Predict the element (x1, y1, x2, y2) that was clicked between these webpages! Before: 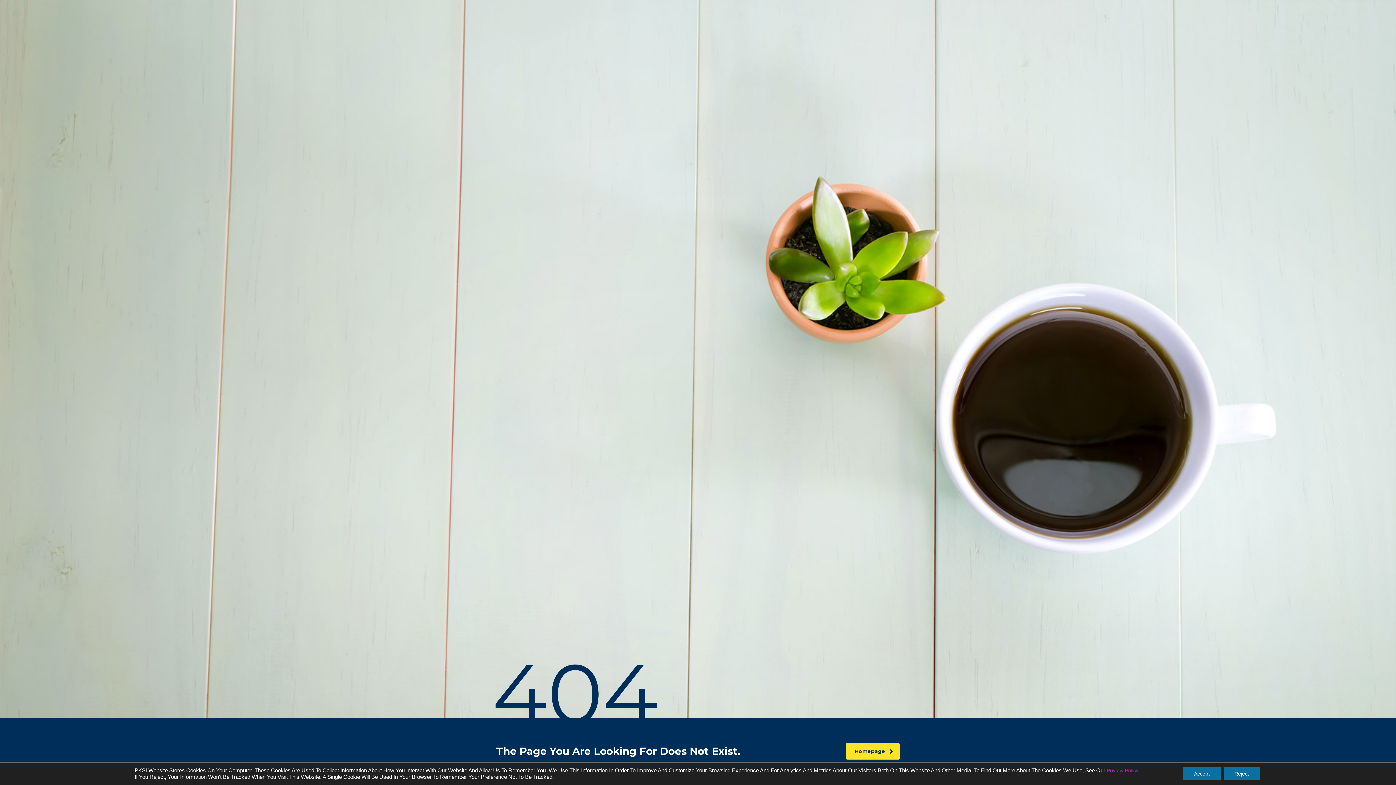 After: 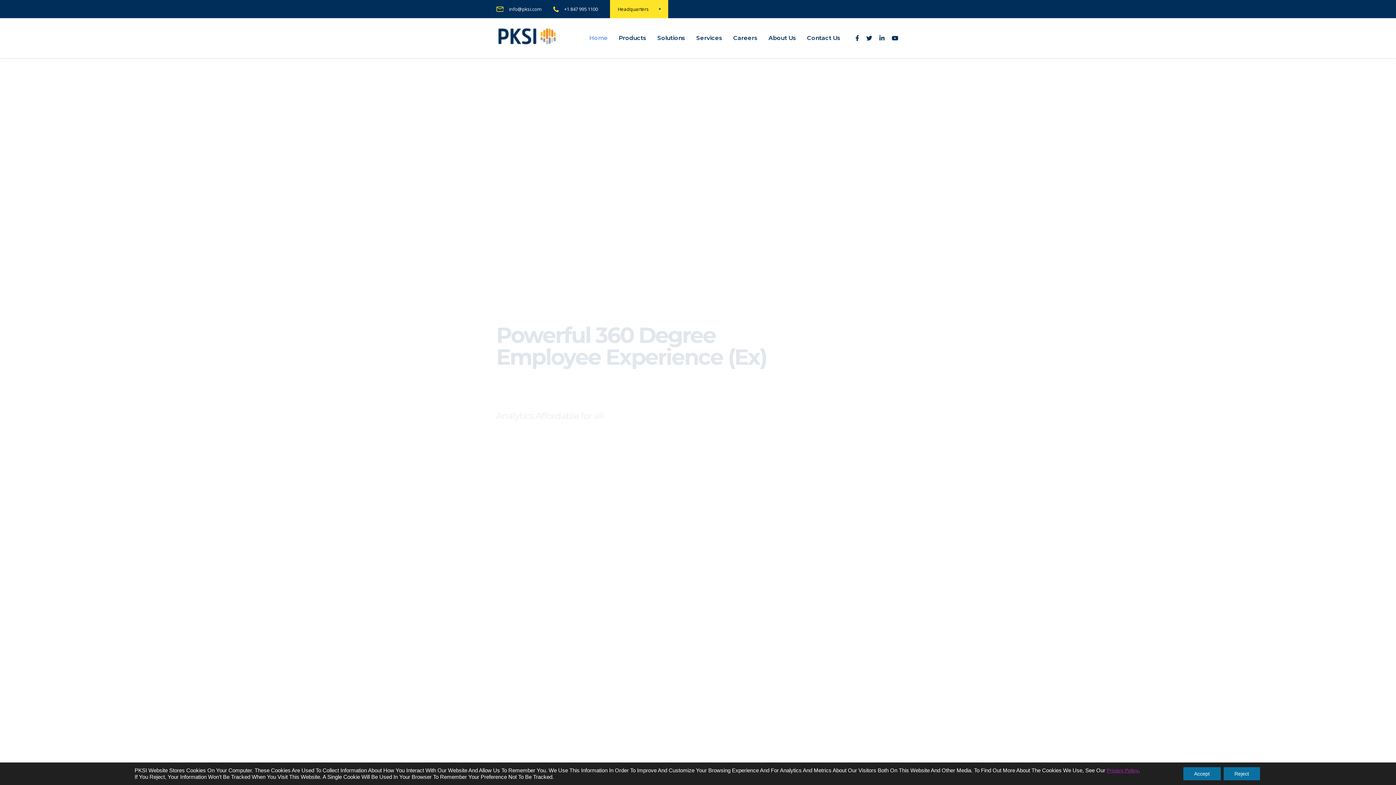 Action: bbox: (846, 743, 900, 760) label: Homepage